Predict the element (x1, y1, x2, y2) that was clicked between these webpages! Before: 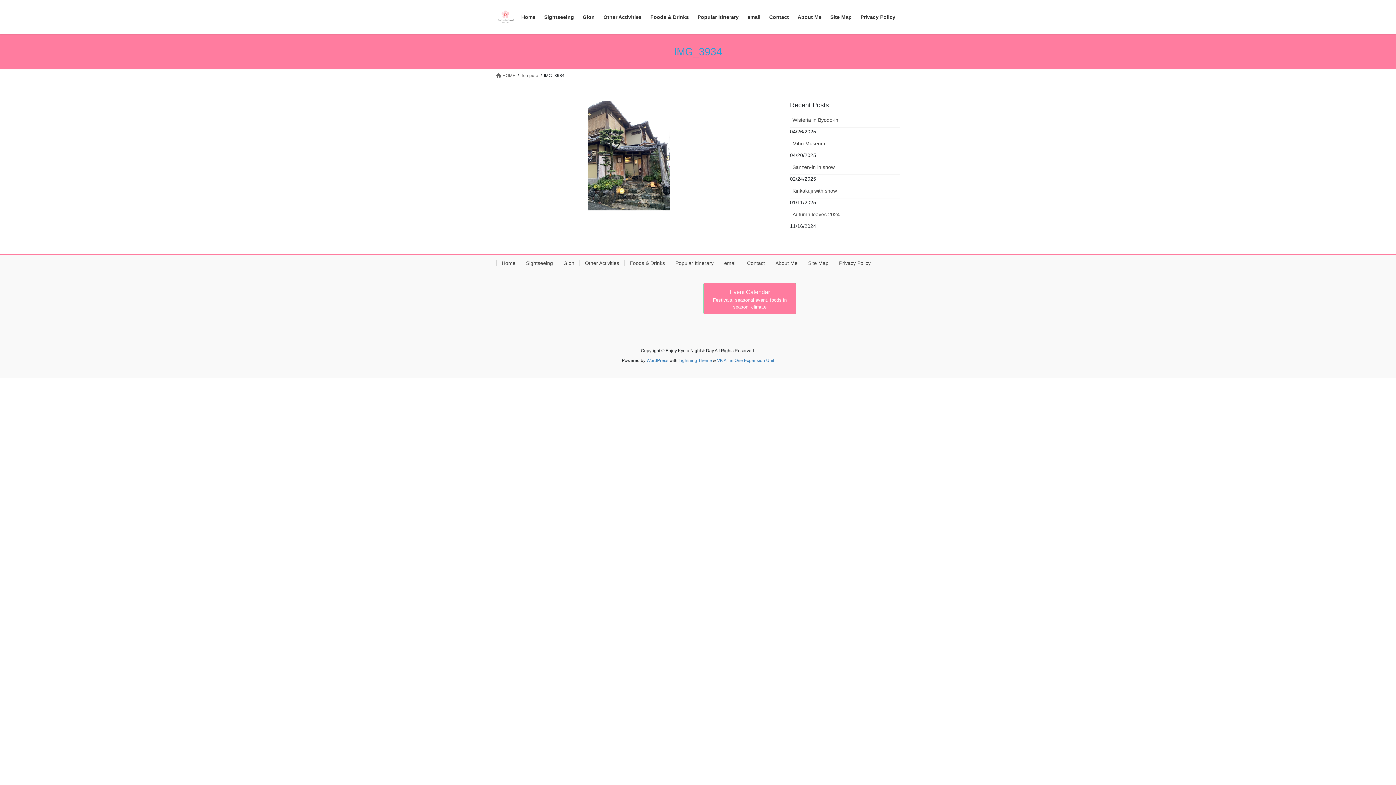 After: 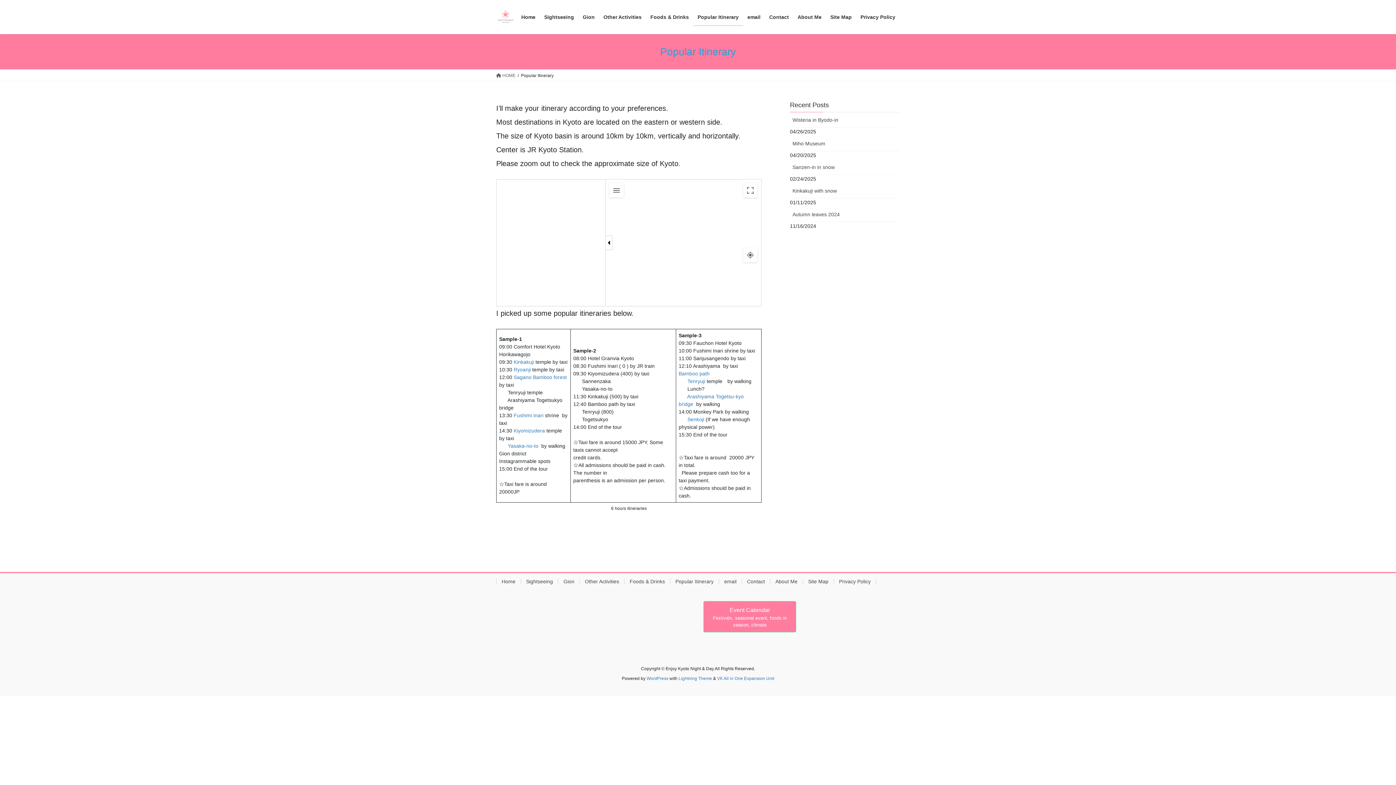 Action: bbox: (670, 260, 718, 266) label: Popular Itinerary